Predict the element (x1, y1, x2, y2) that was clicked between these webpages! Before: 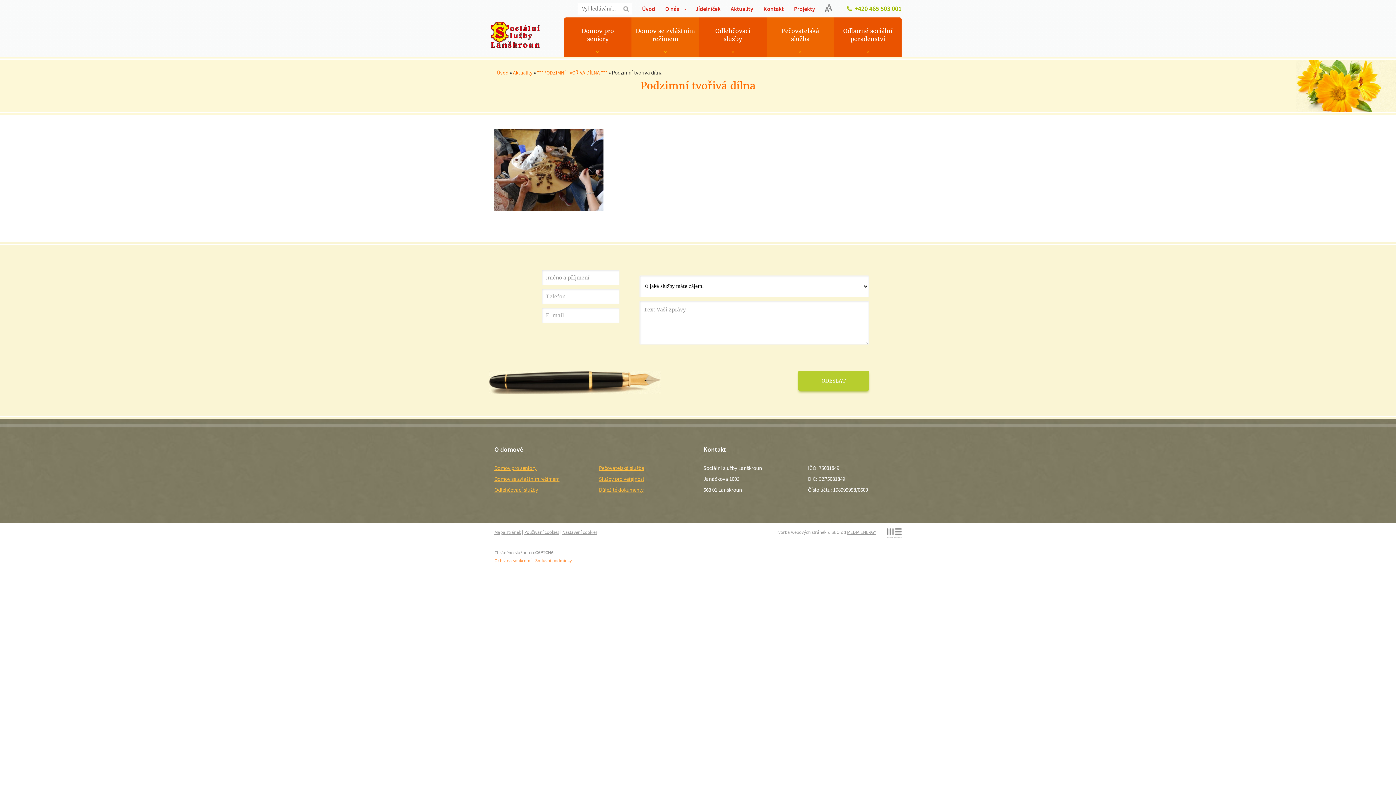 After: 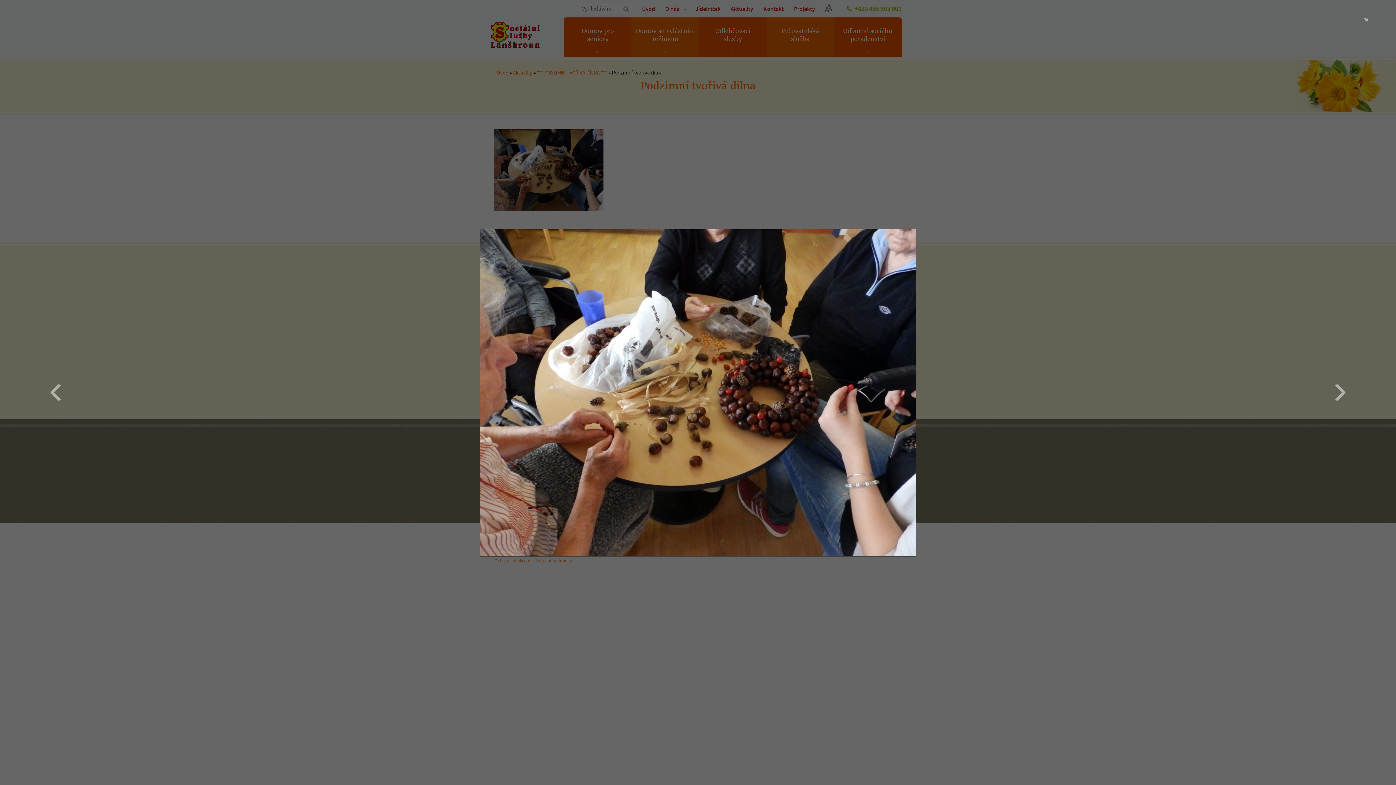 Action: bbox: (494, 129, 901, 211)